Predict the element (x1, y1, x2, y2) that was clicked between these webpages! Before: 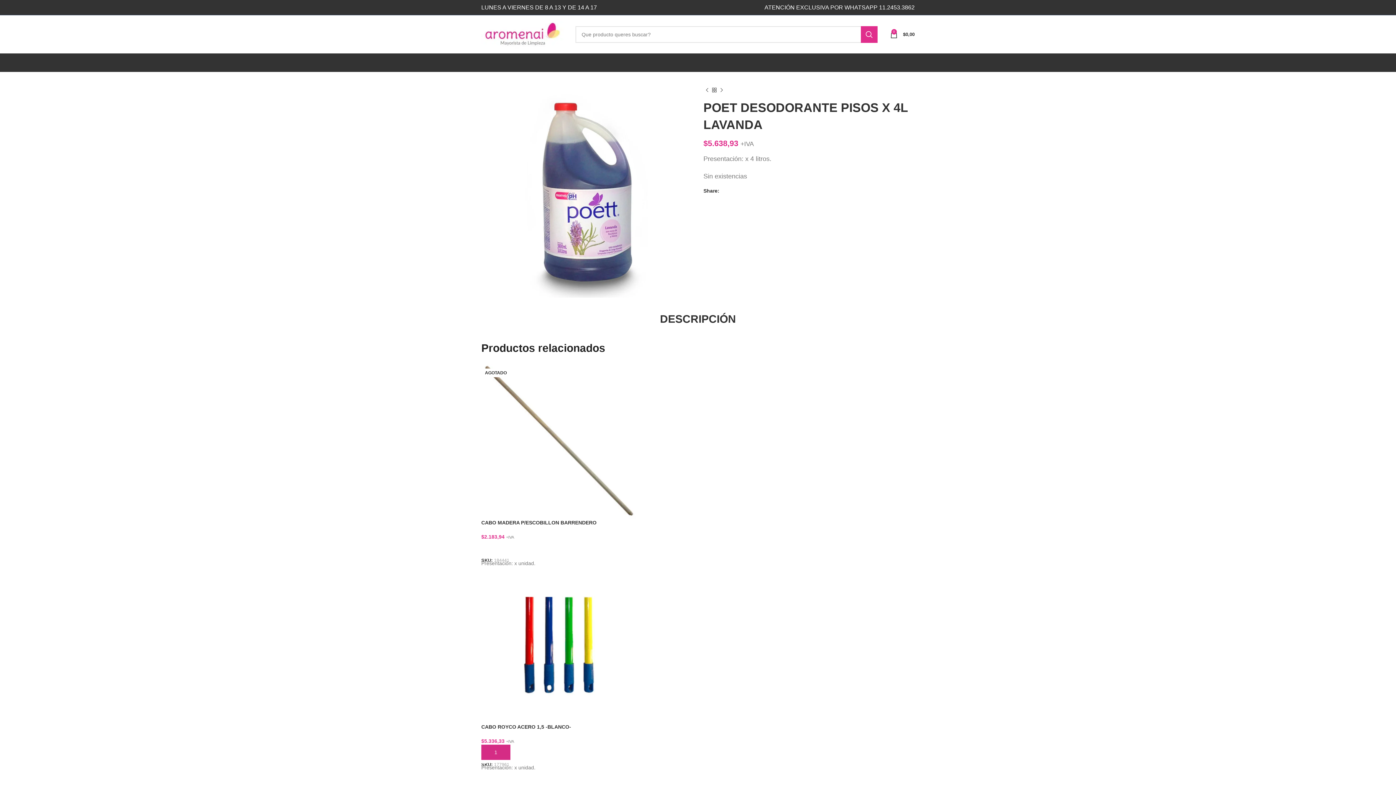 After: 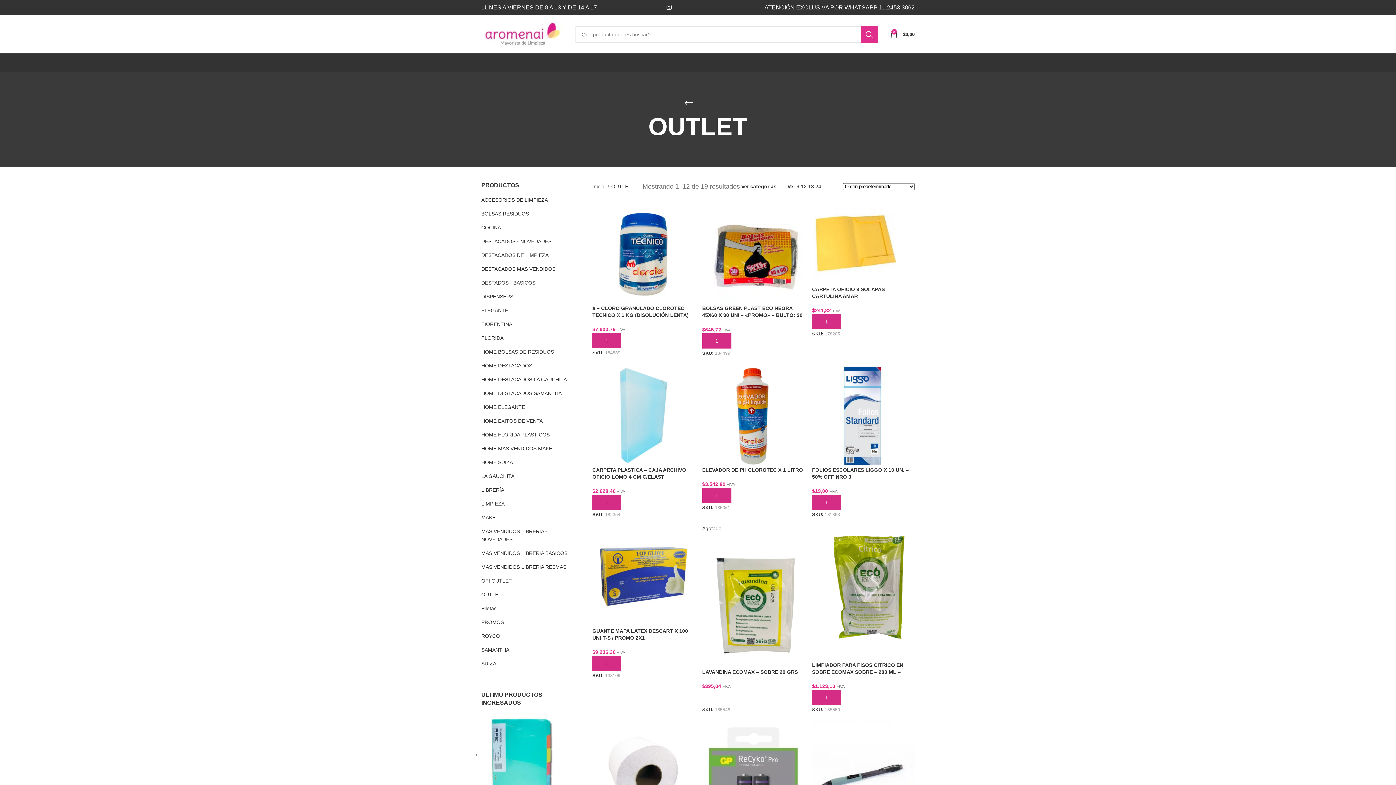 Action: bbox: (816, 55, 835, 69) label: OUTLET